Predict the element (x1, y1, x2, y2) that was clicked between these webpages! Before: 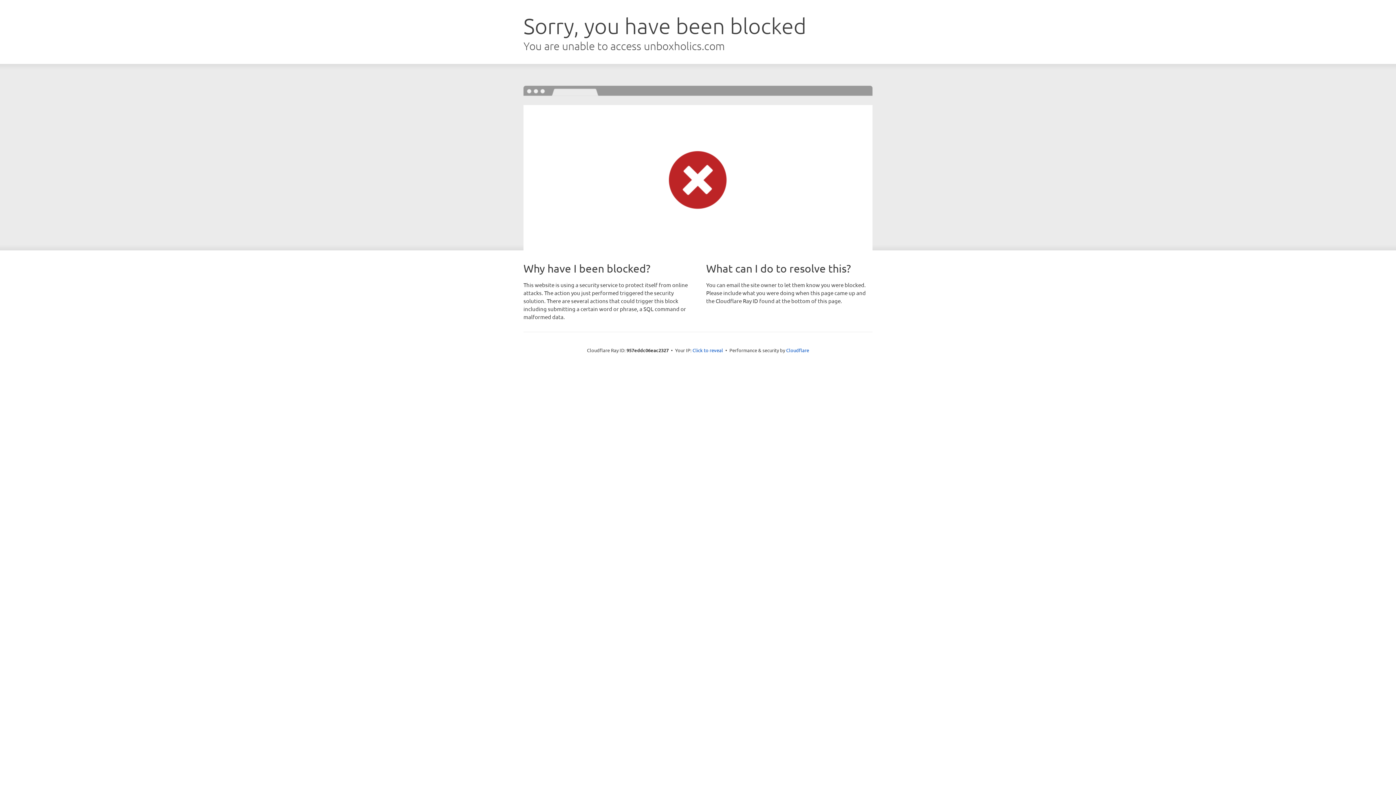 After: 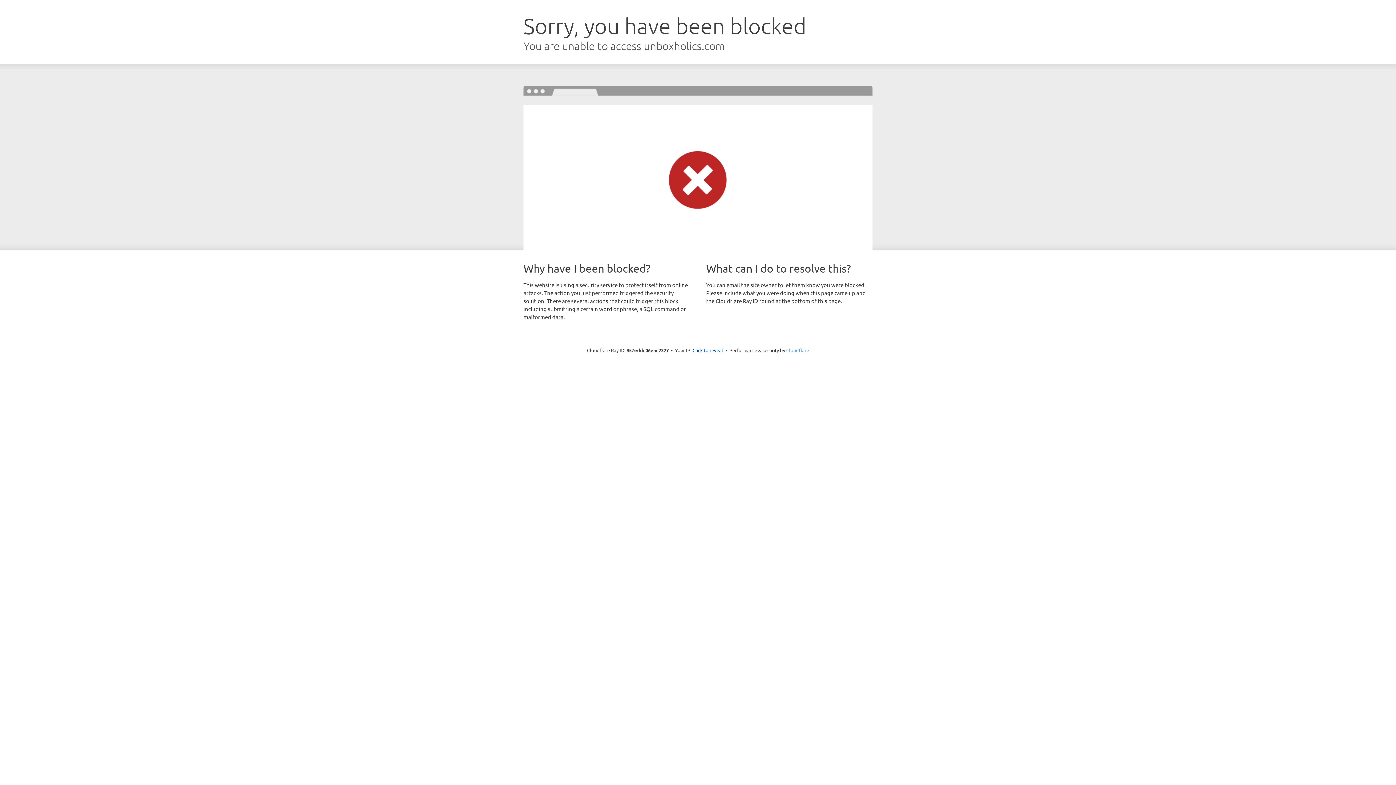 Action: bbox: (786, 347, 809, 353) label: Cloudflare